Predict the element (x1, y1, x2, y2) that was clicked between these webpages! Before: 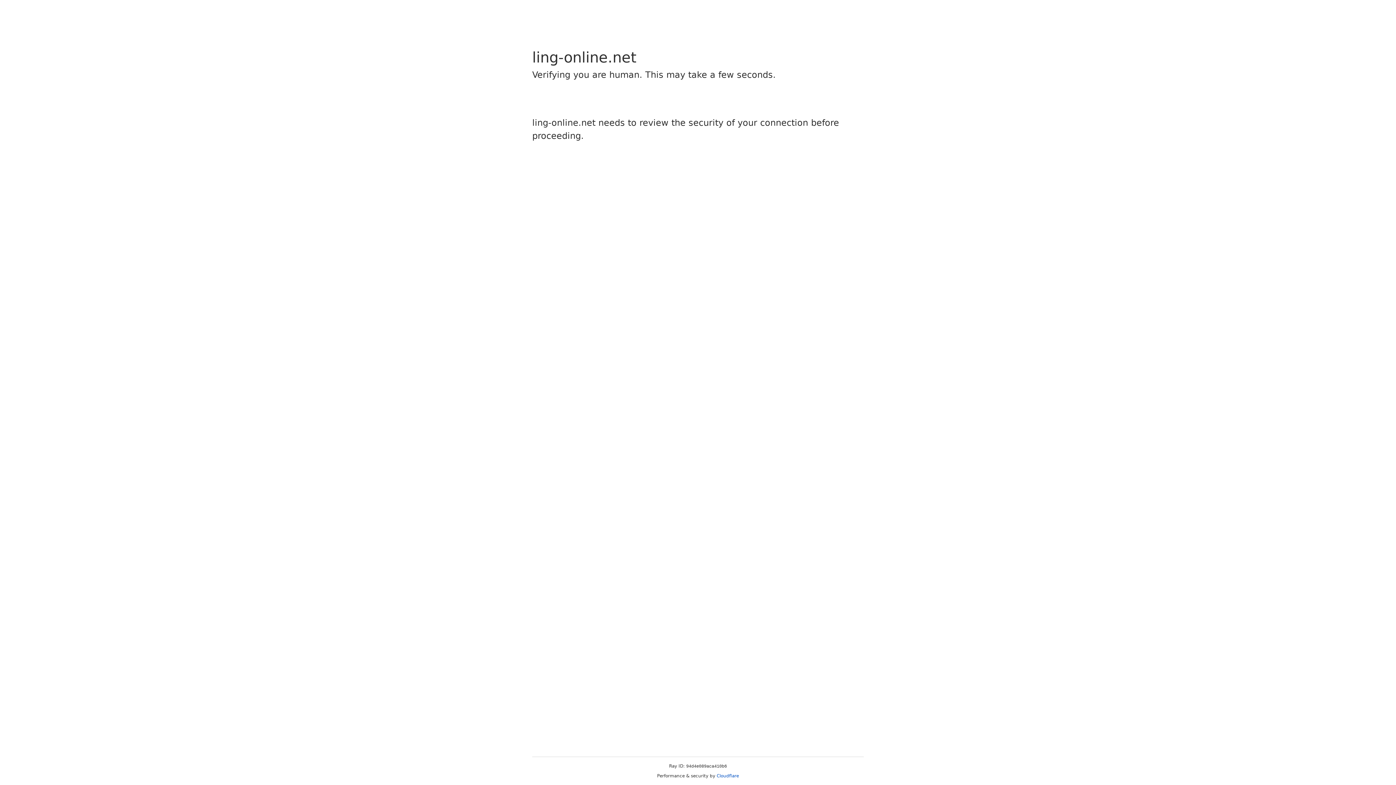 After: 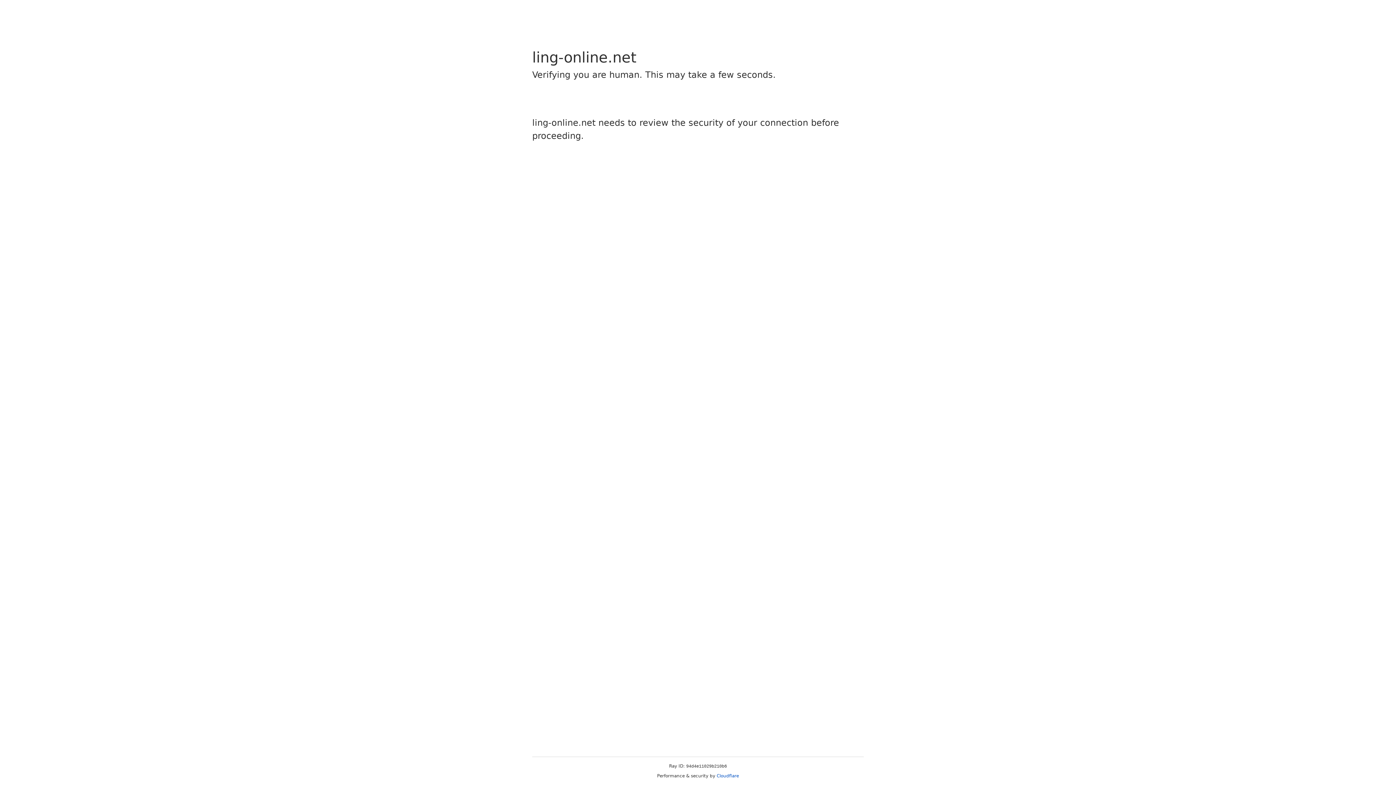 Action: bbox: (716, 773, 739, 778) label: Cloudflare